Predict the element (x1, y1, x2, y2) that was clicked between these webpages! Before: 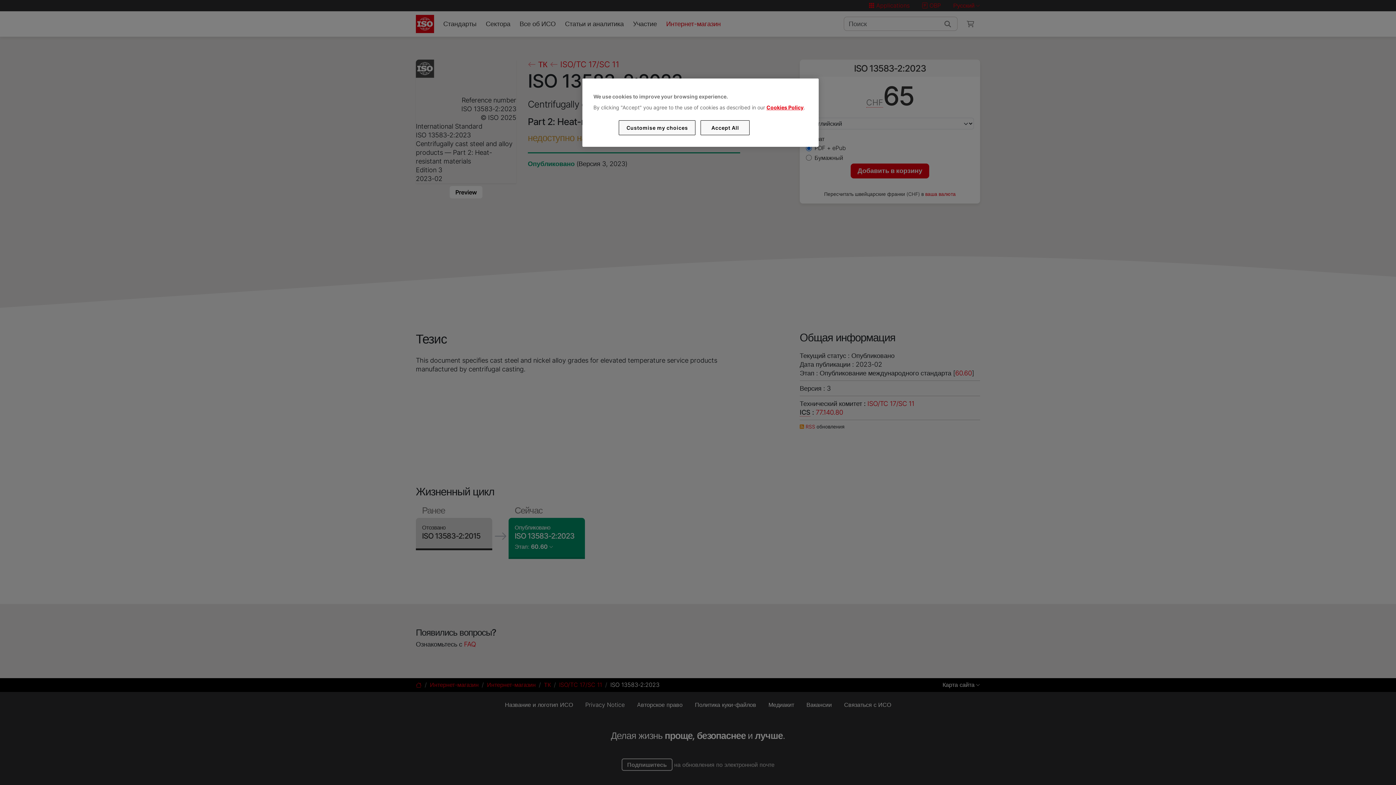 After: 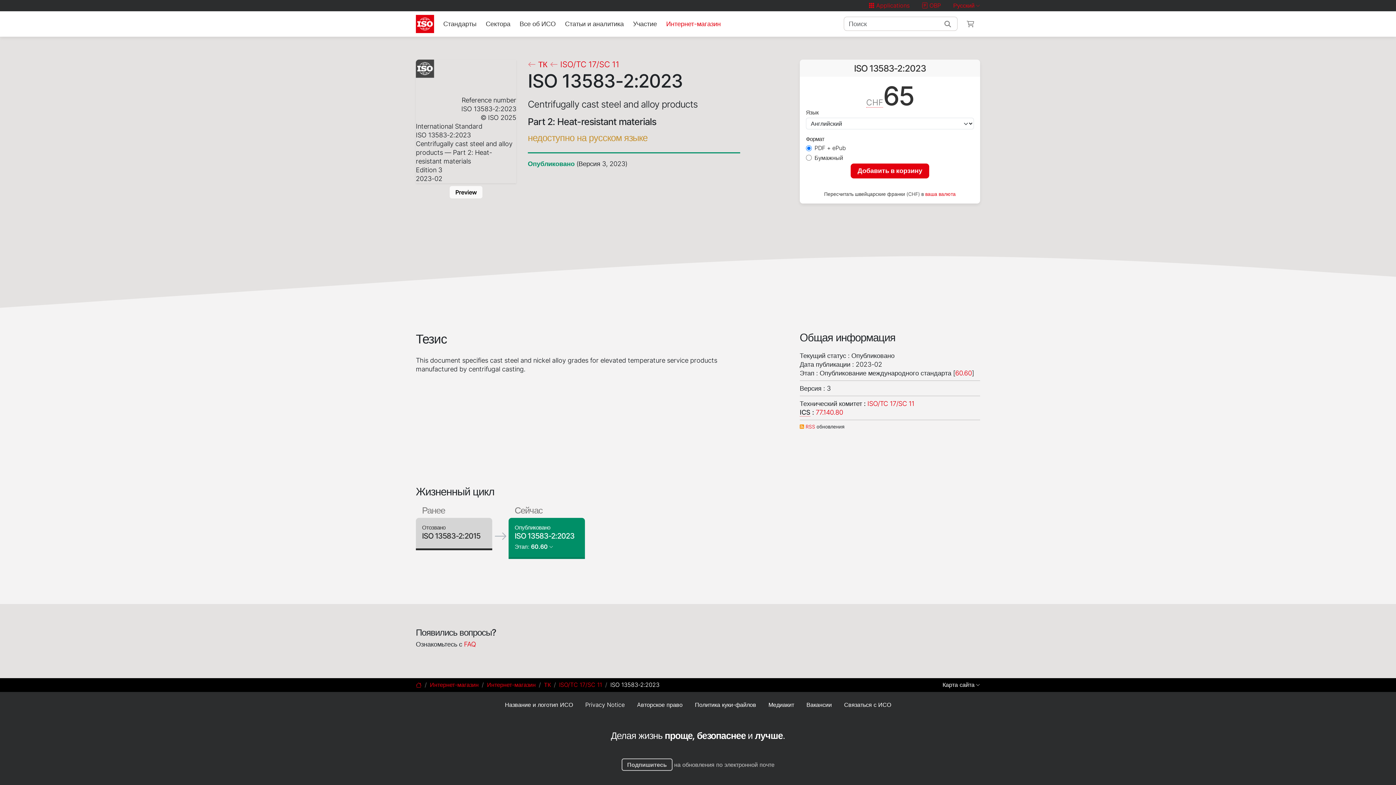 Action: bbox: (700, 120, 749, 135) label: Accept All